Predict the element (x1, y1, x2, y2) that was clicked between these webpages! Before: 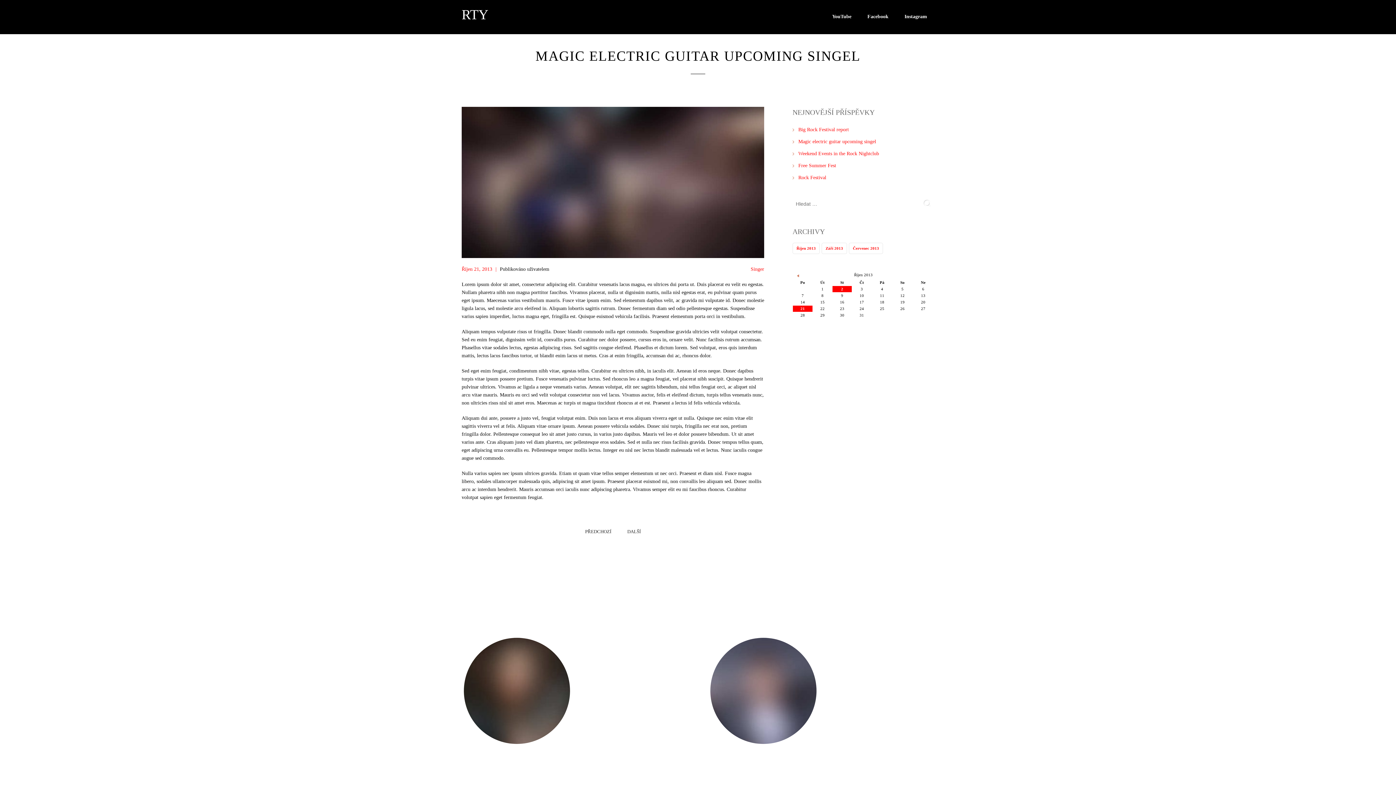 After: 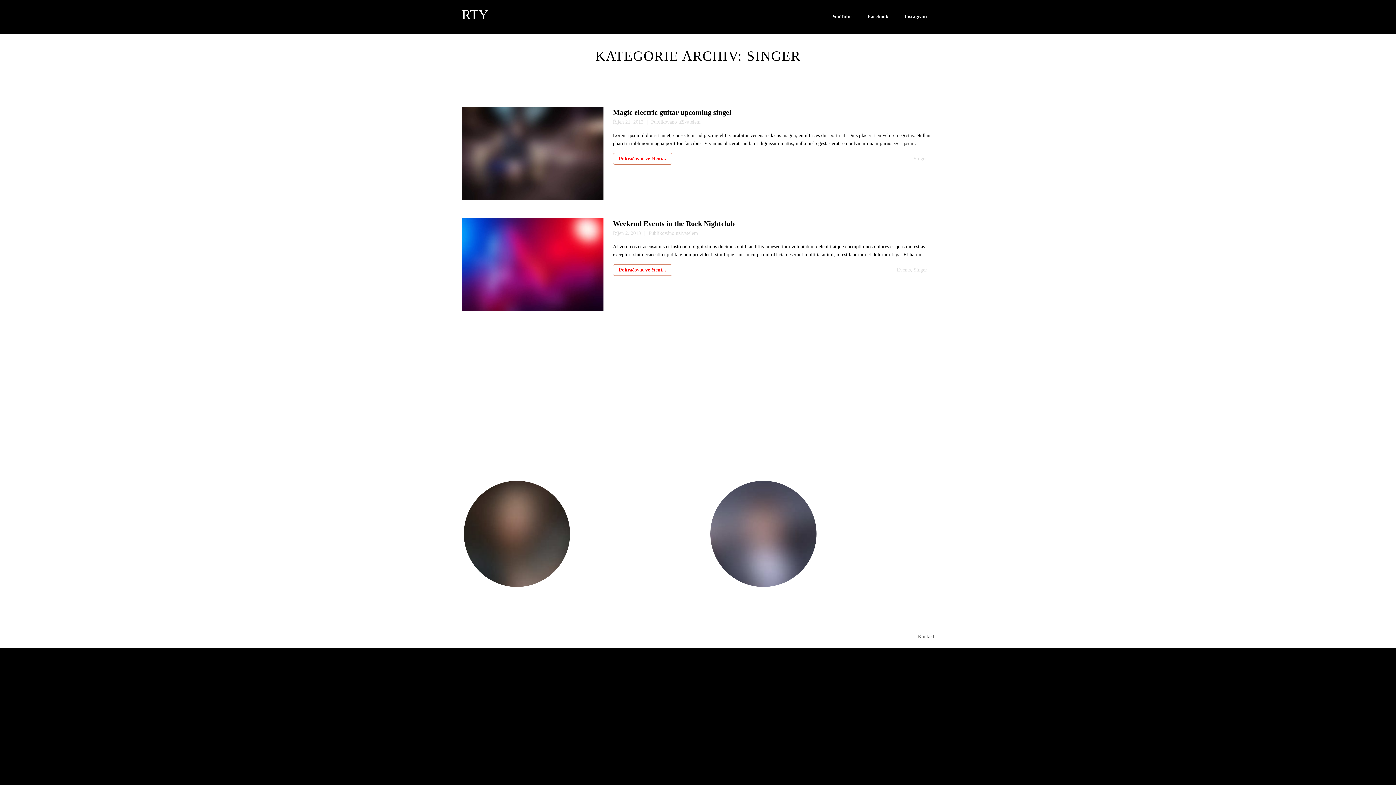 Action: bbox: (750, 266, 764, 272) label: Singer